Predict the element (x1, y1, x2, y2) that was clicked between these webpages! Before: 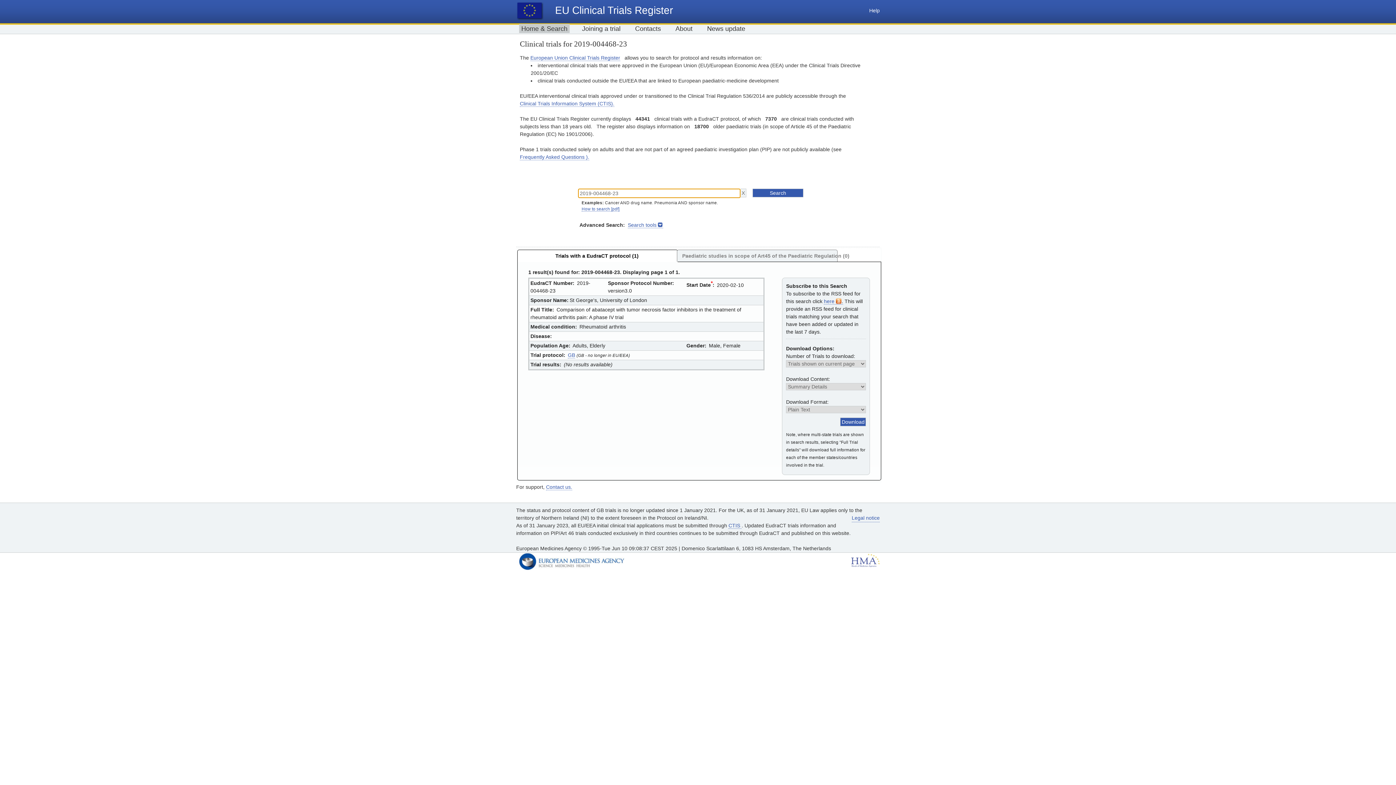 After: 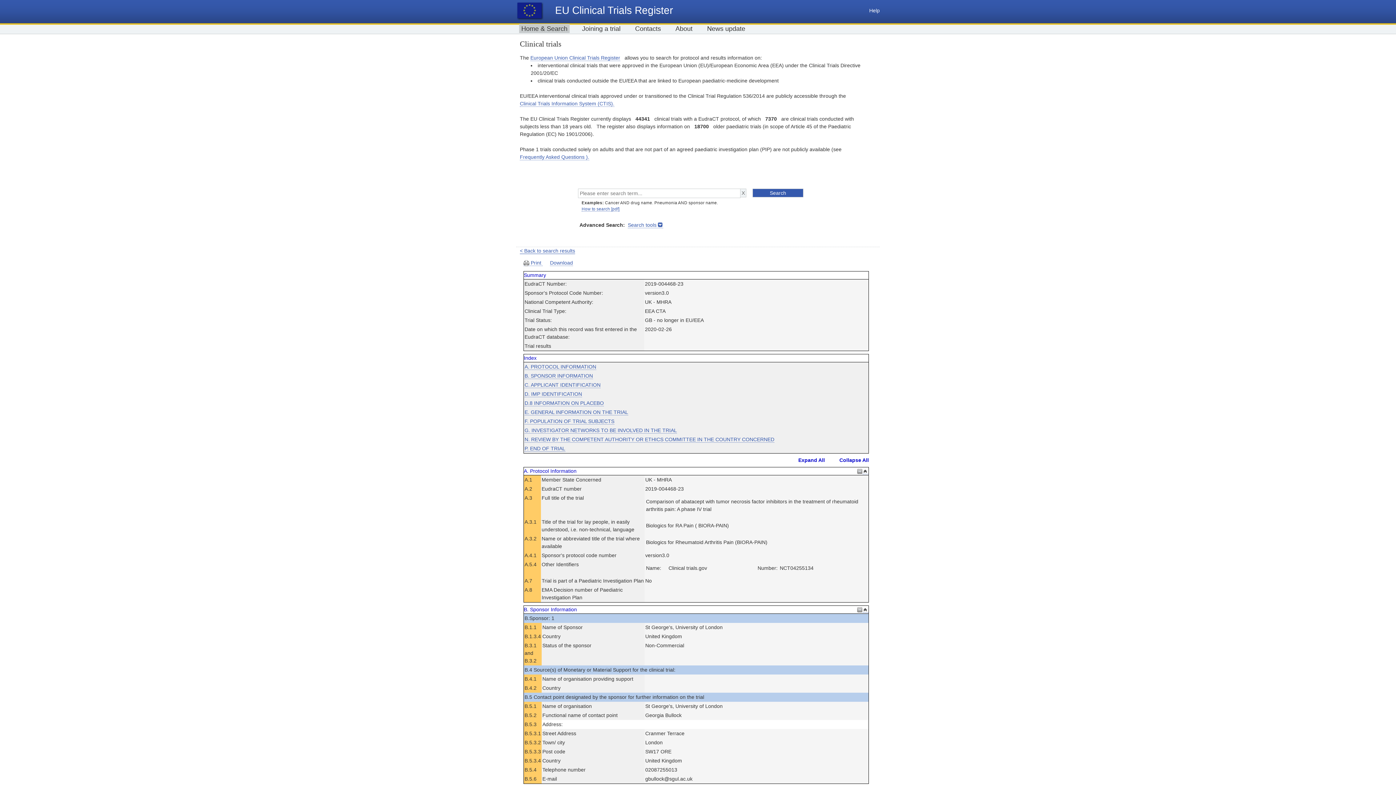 Action: bbox: (567, 352, 575, 358) label: GB